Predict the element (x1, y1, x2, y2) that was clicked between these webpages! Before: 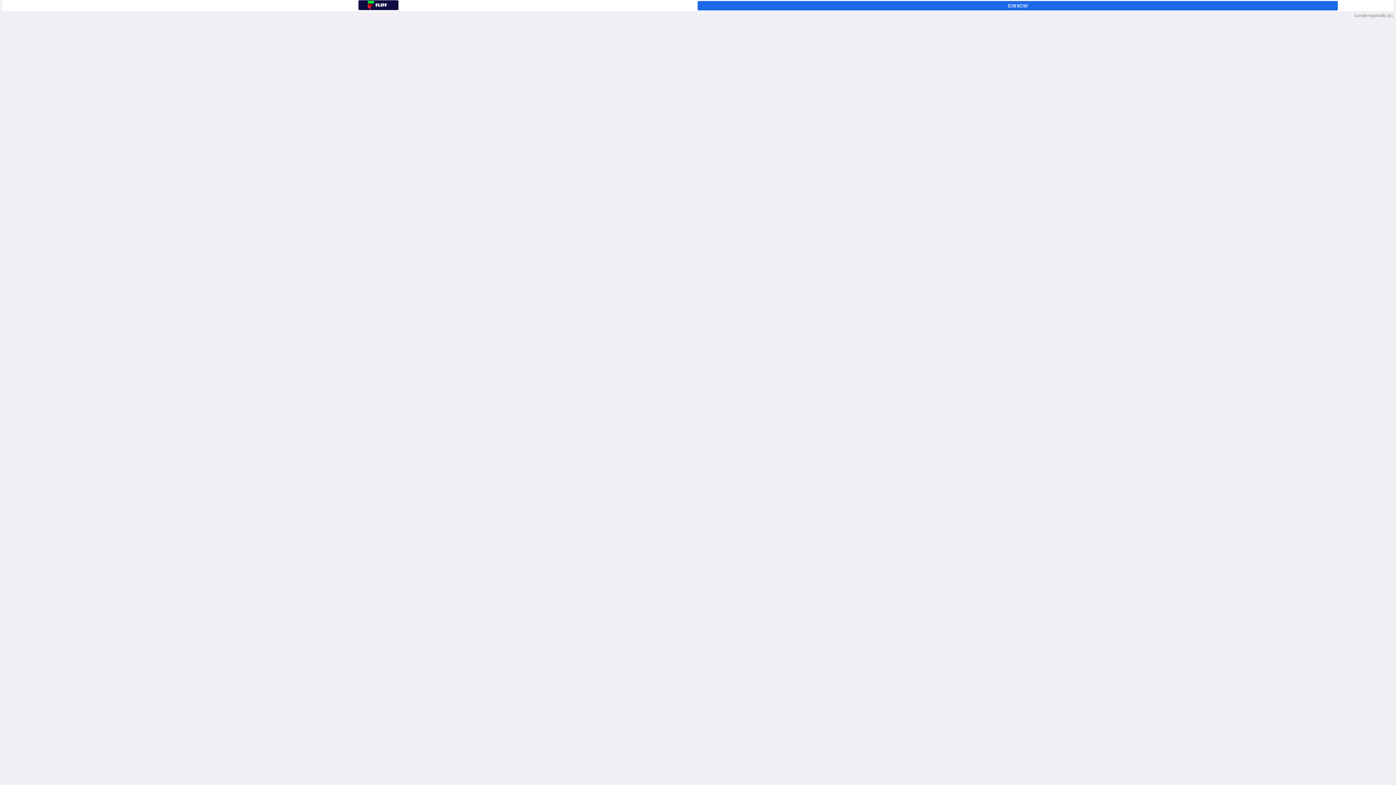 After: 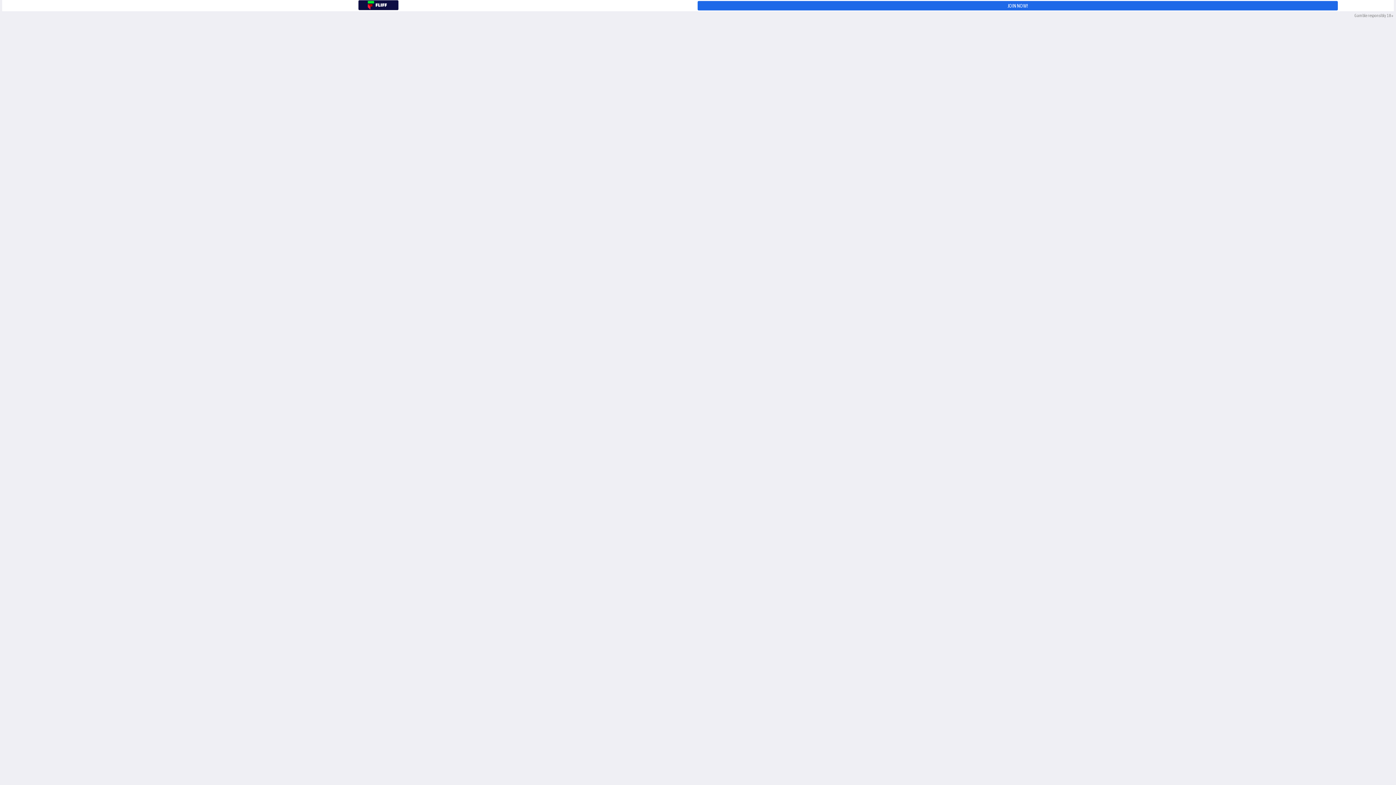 Action: bbox: (701, 2, 1334, 8) label: JOIN NOW!